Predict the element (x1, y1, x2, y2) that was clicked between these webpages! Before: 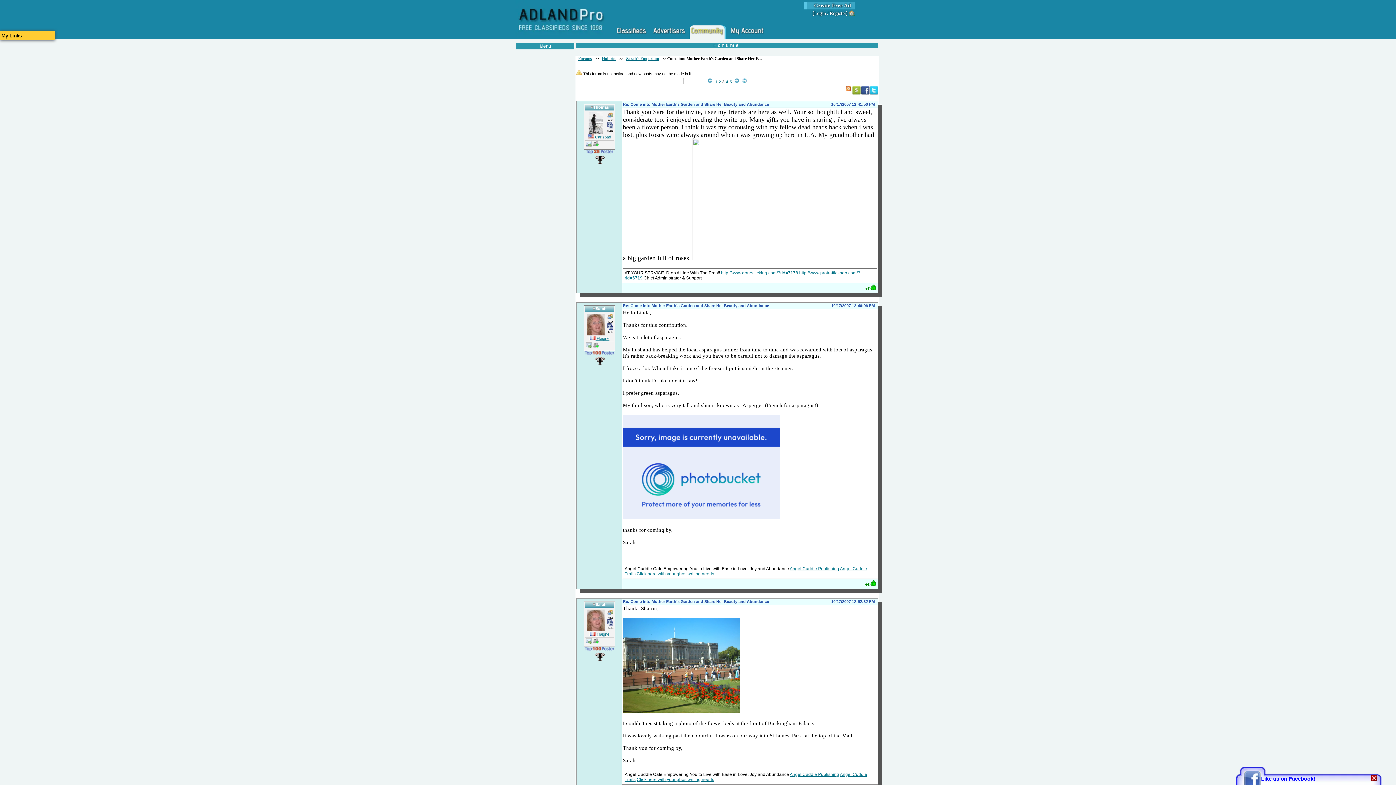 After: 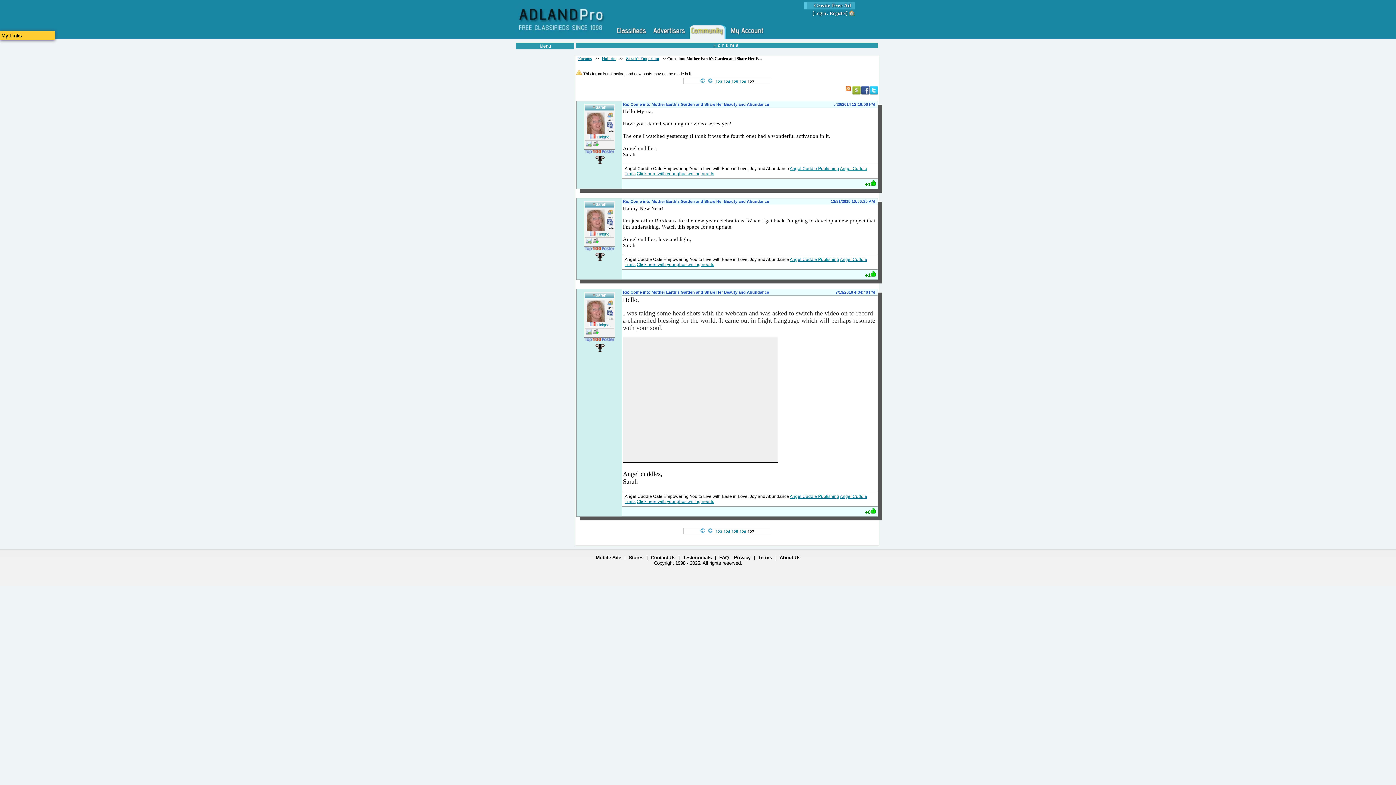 Action: bbox: (742, 79, 747, 84)